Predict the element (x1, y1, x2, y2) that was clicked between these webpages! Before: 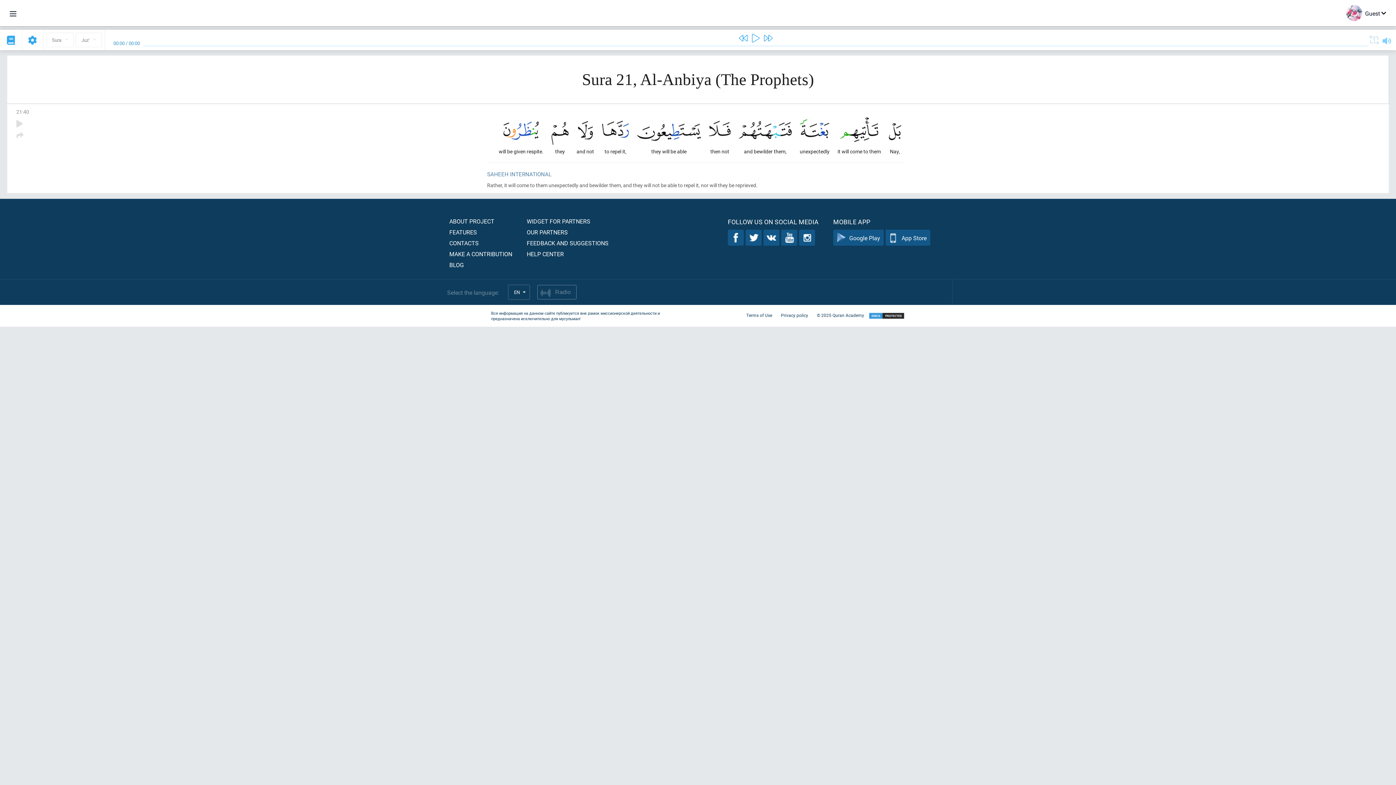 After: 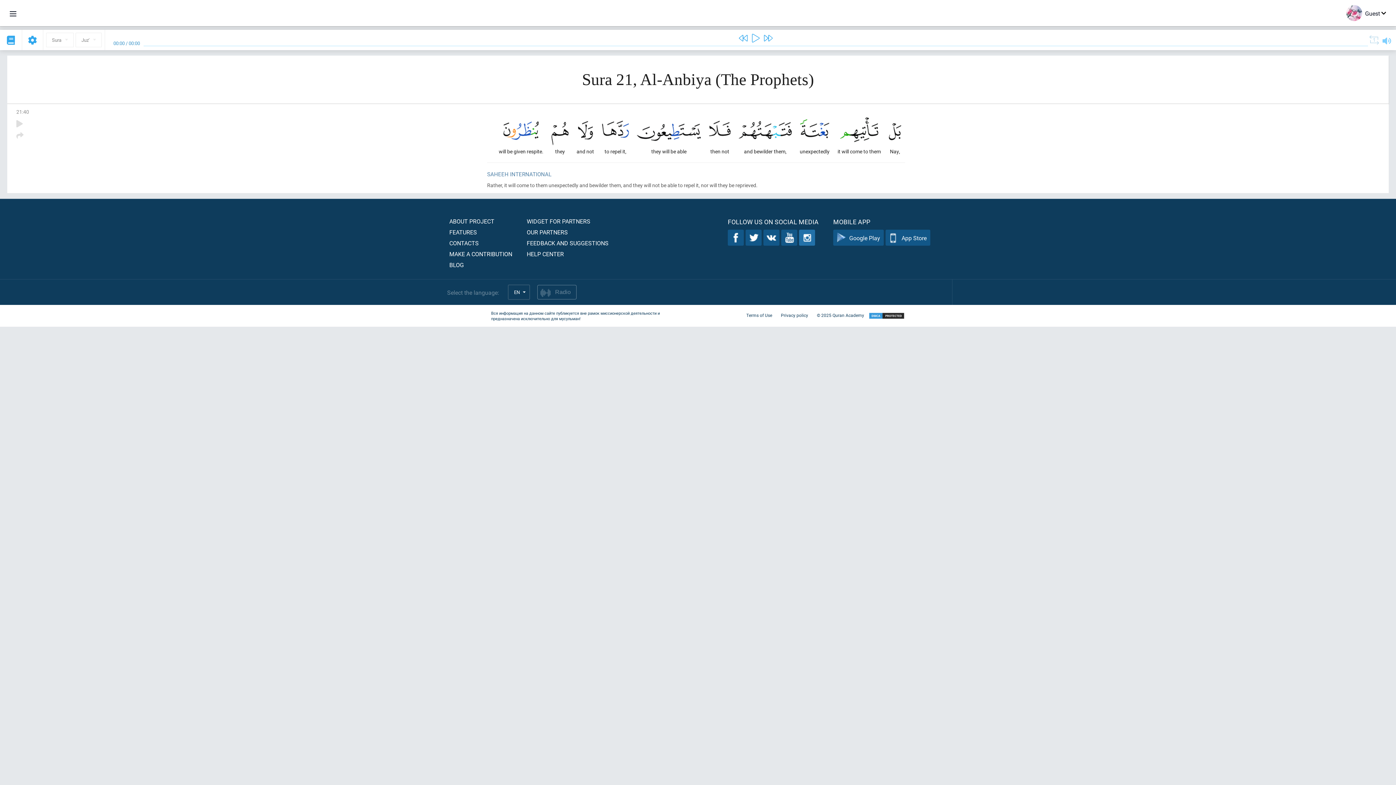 Action: bbox: (799, 229, 815, 245)